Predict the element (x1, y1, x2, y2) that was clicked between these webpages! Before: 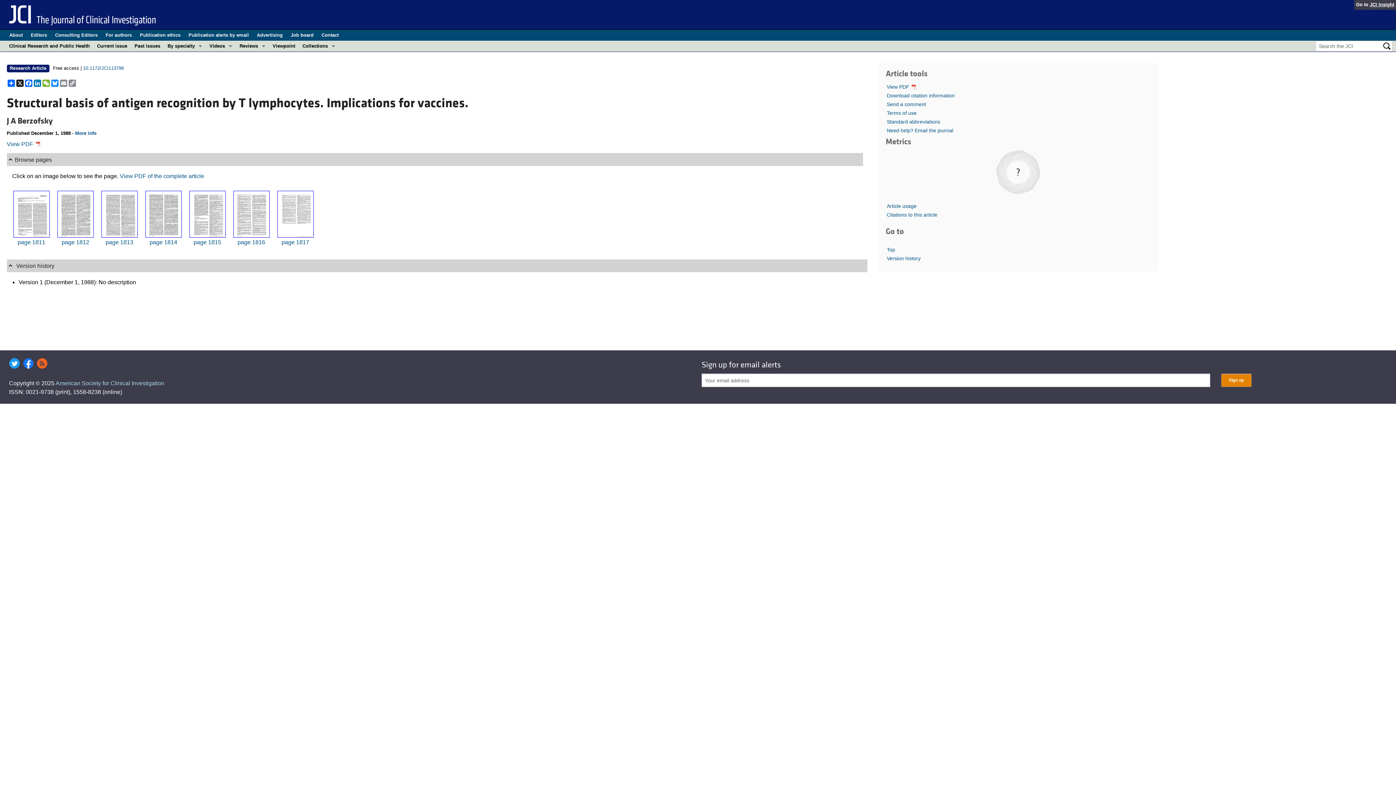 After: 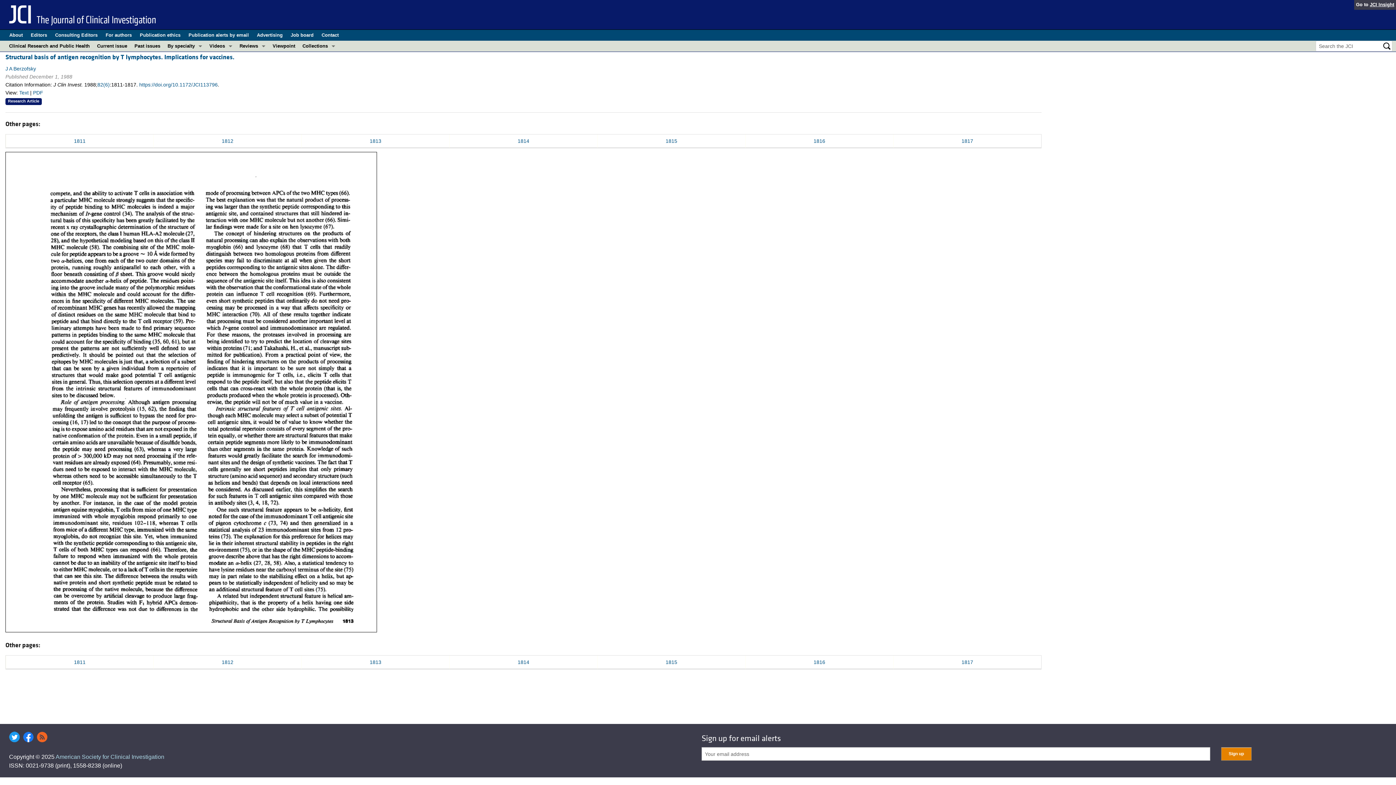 Action: label: page 1813 bbox: (105, 239, 133, 245)